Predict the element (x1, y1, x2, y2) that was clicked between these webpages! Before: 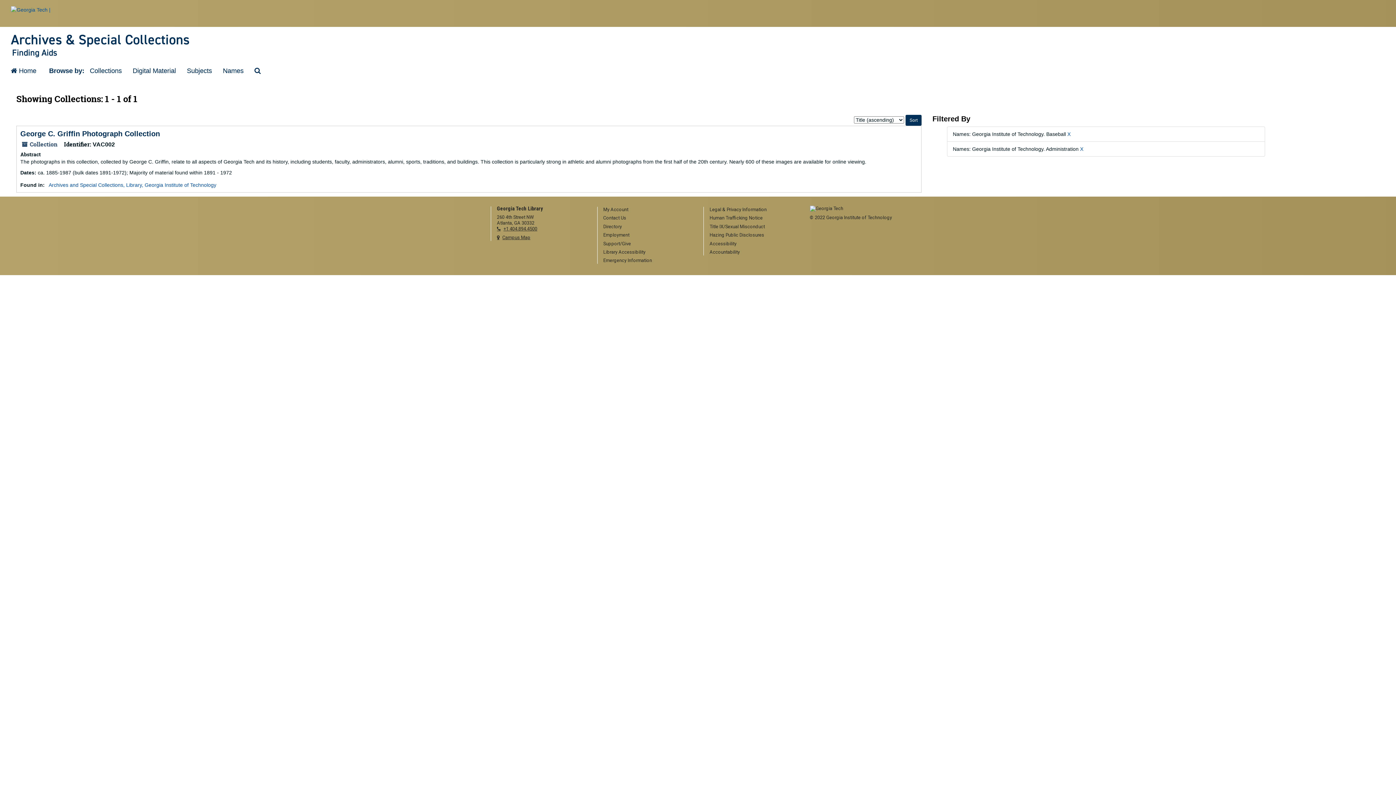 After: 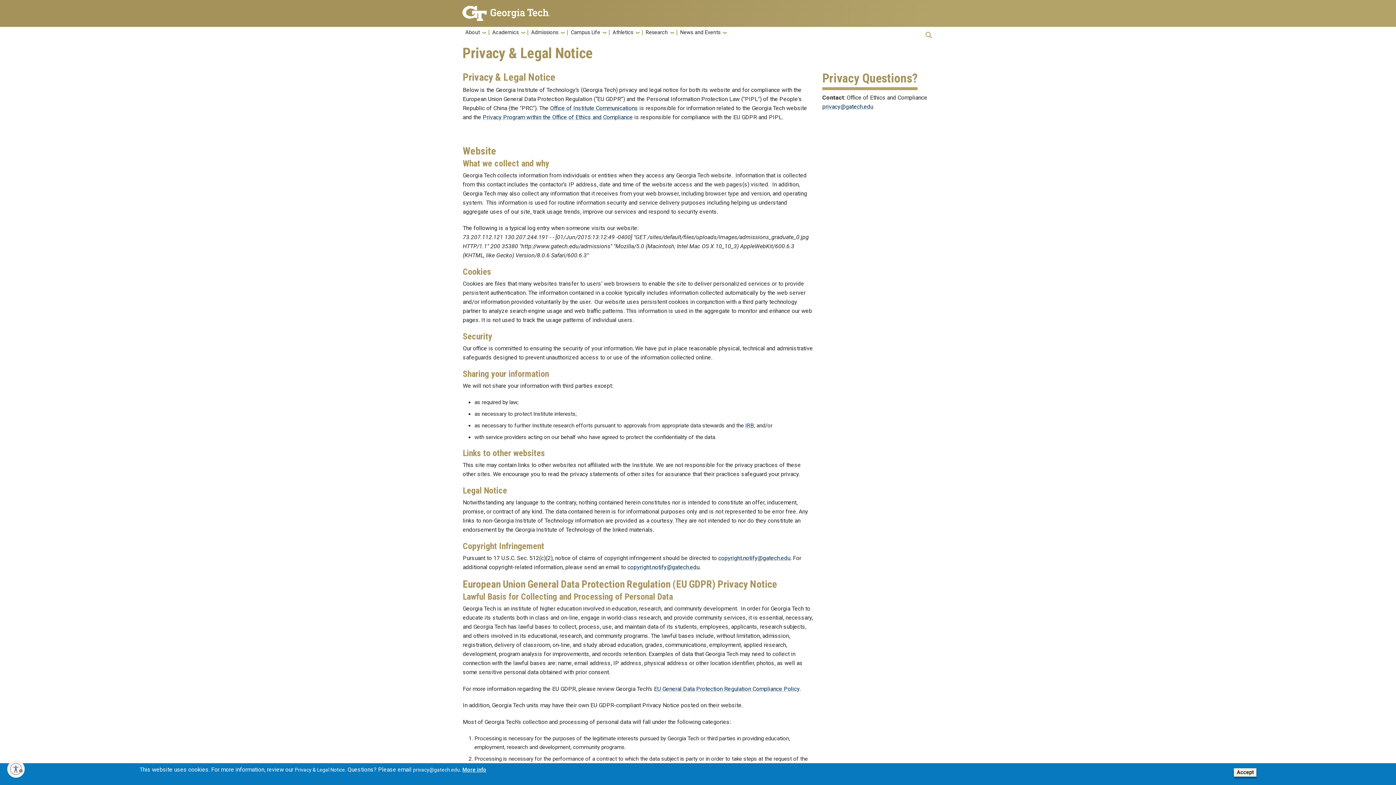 Action: bbox: (709, 206, 799, 213) label: Legal & Privacy Information